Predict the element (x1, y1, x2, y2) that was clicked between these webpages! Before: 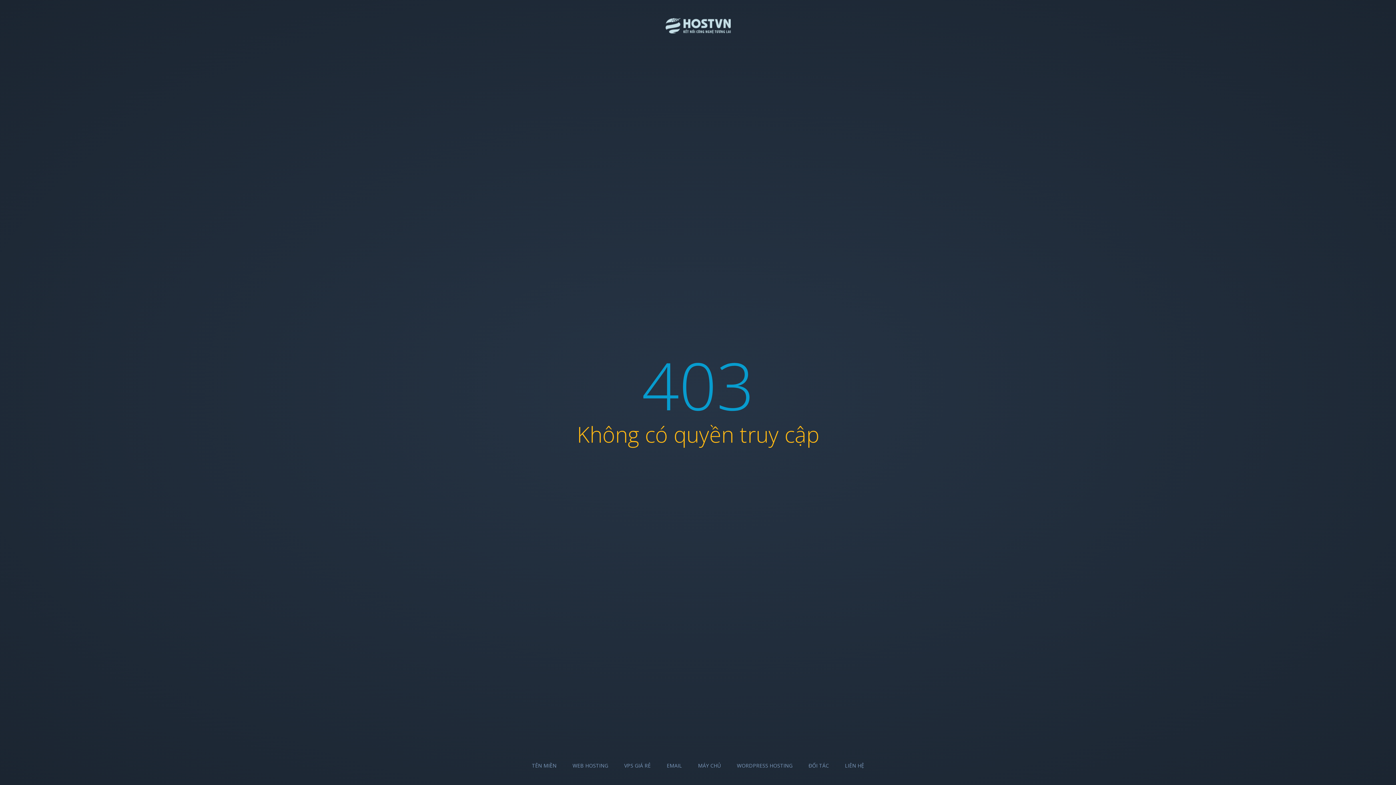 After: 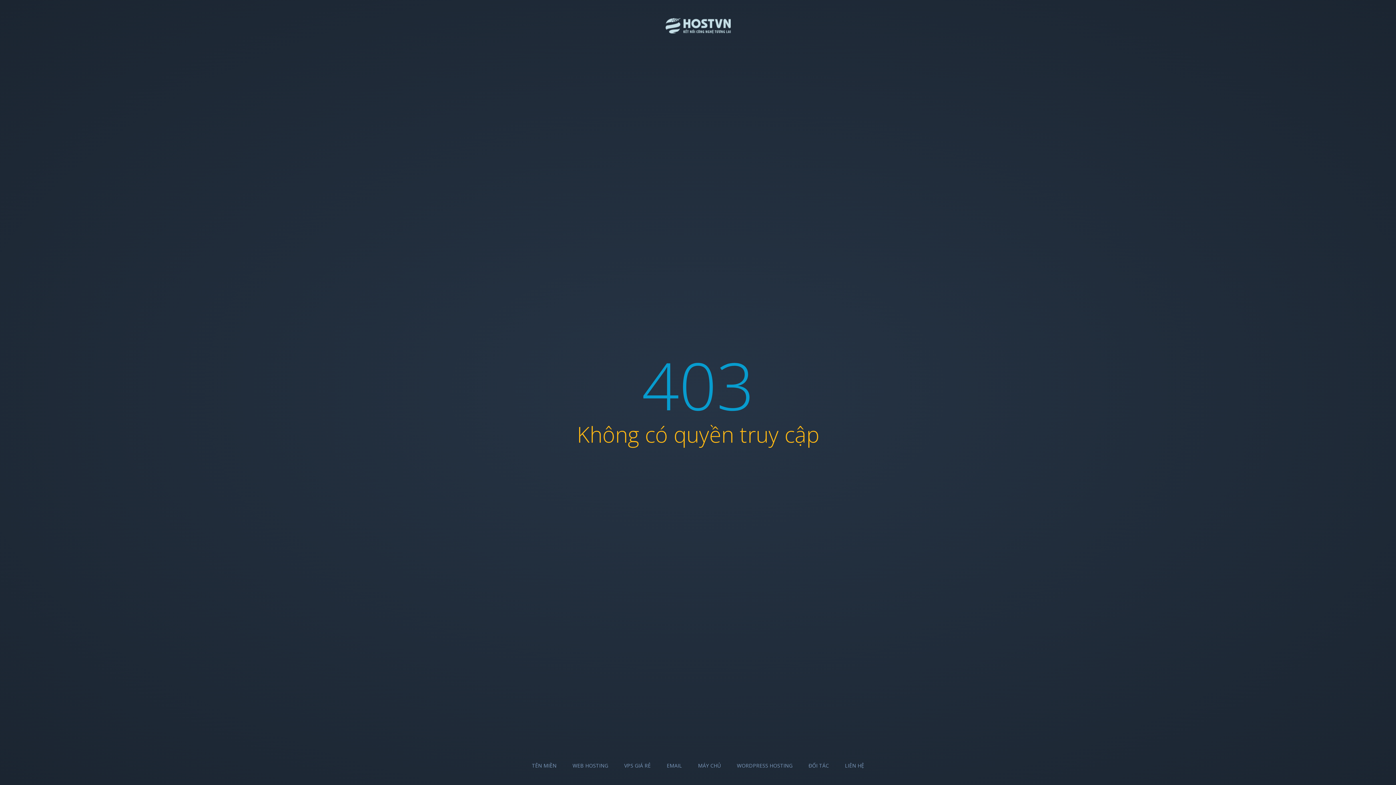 Action: label: WEB HOSTING bbox: (572, 762, 608, 769)